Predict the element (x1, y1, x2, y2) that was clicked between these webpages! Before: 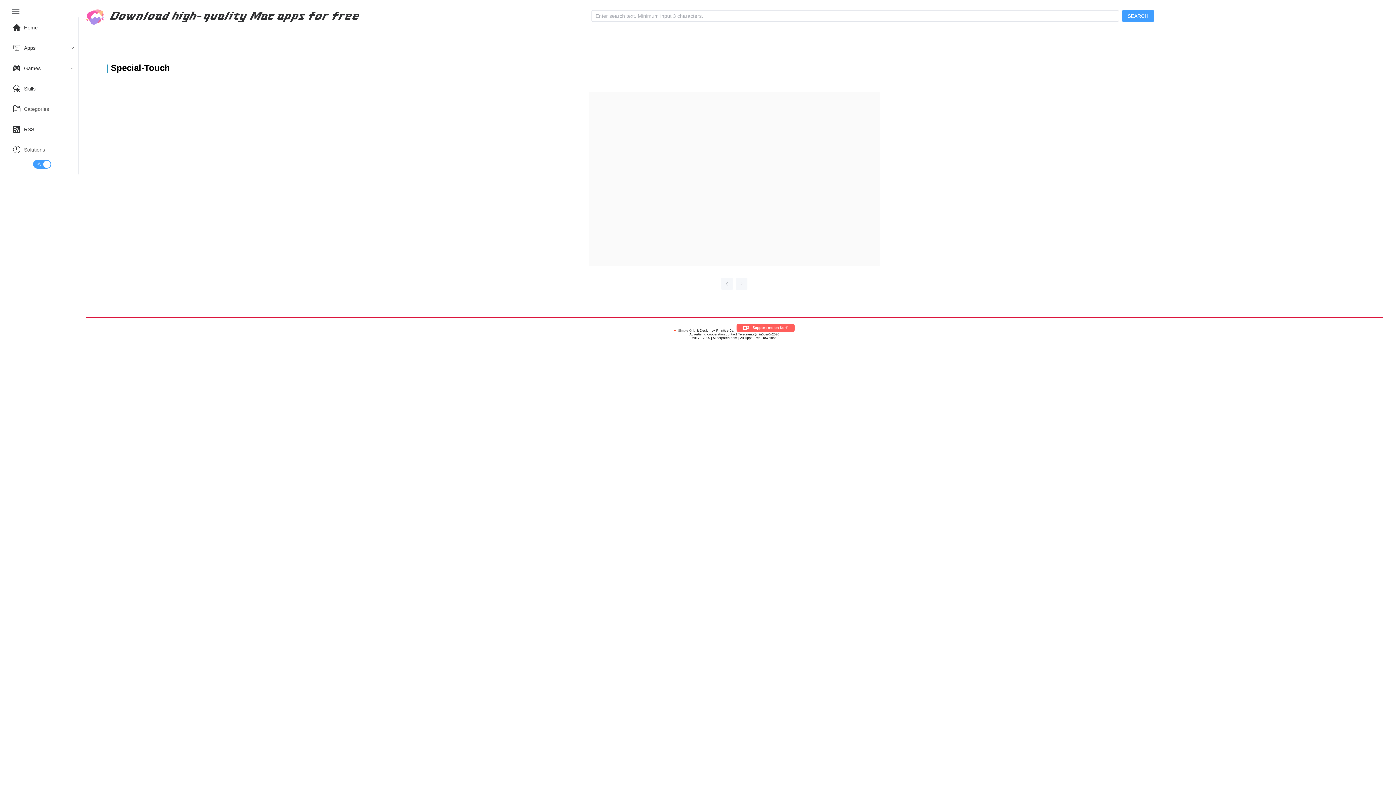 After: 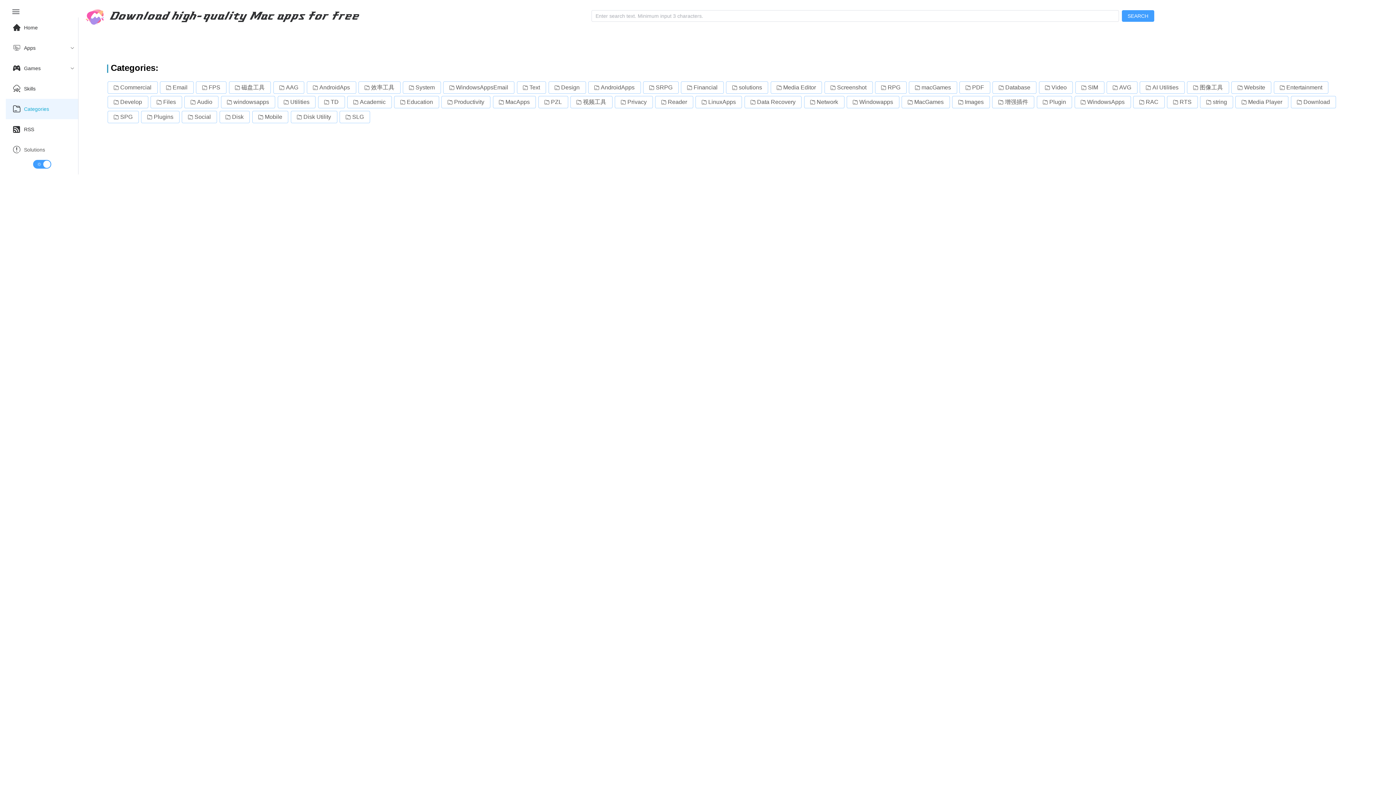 Action: label: Categories bbox: (24, 98, 49, 119)